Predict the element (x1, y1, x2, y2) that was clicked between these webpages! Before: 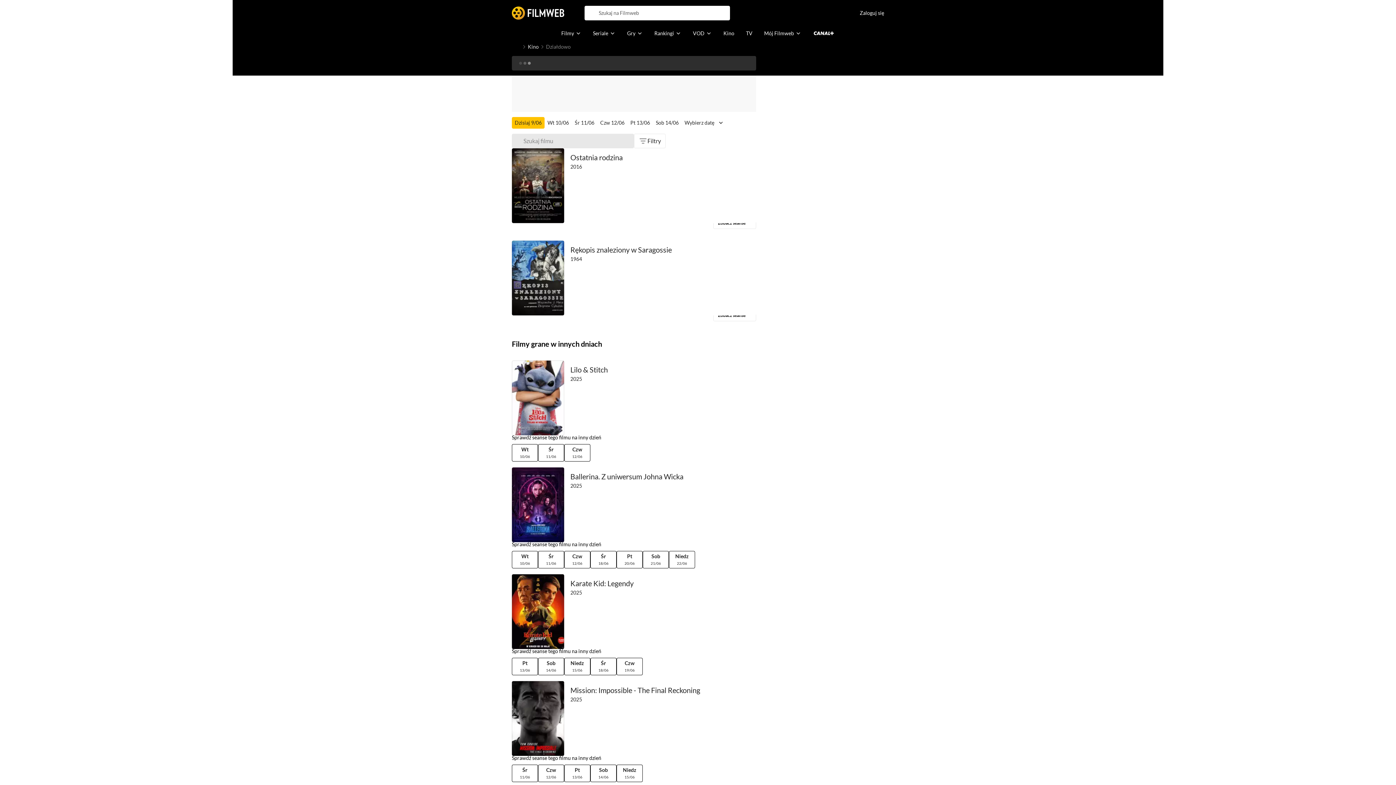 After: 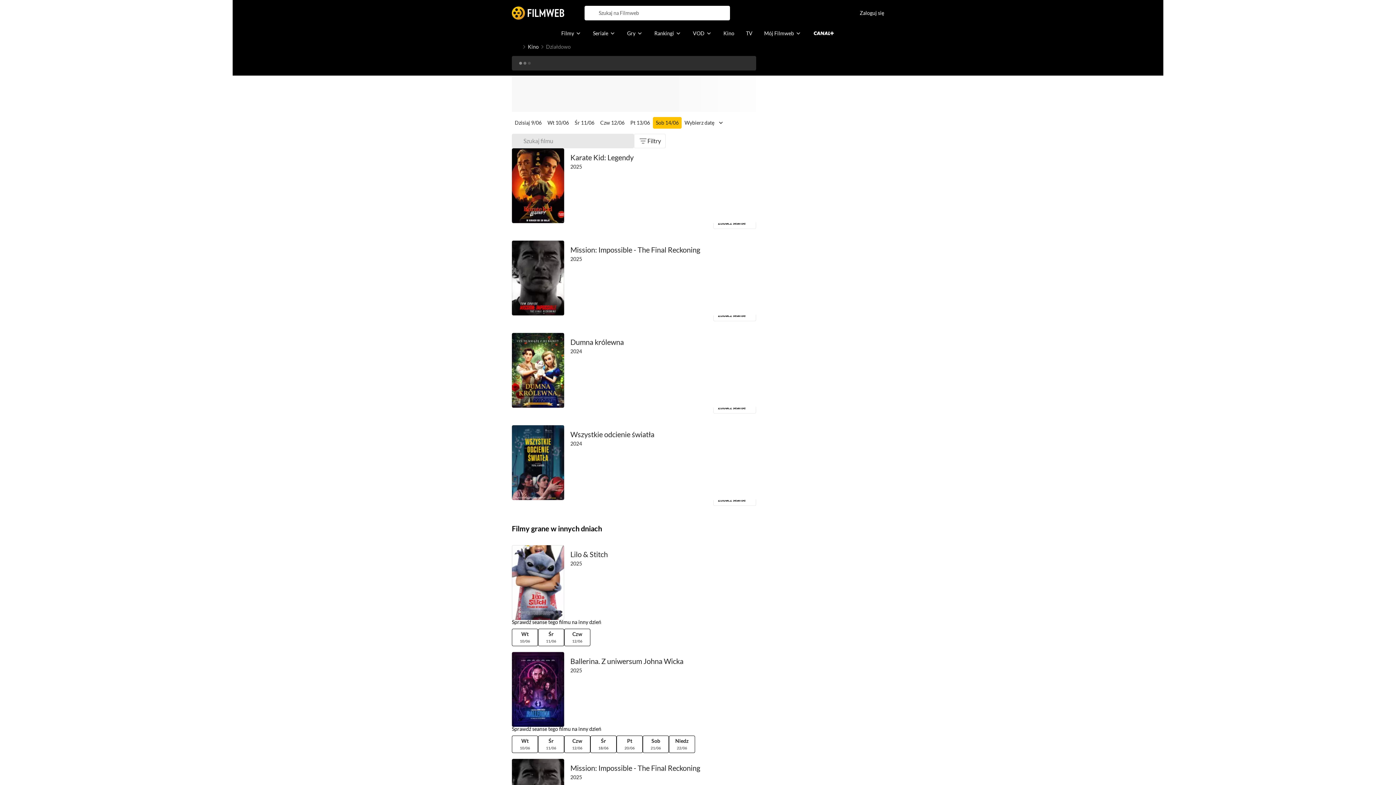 Action: bbox: (653, 117, 681, 128) label: Sob 14/06